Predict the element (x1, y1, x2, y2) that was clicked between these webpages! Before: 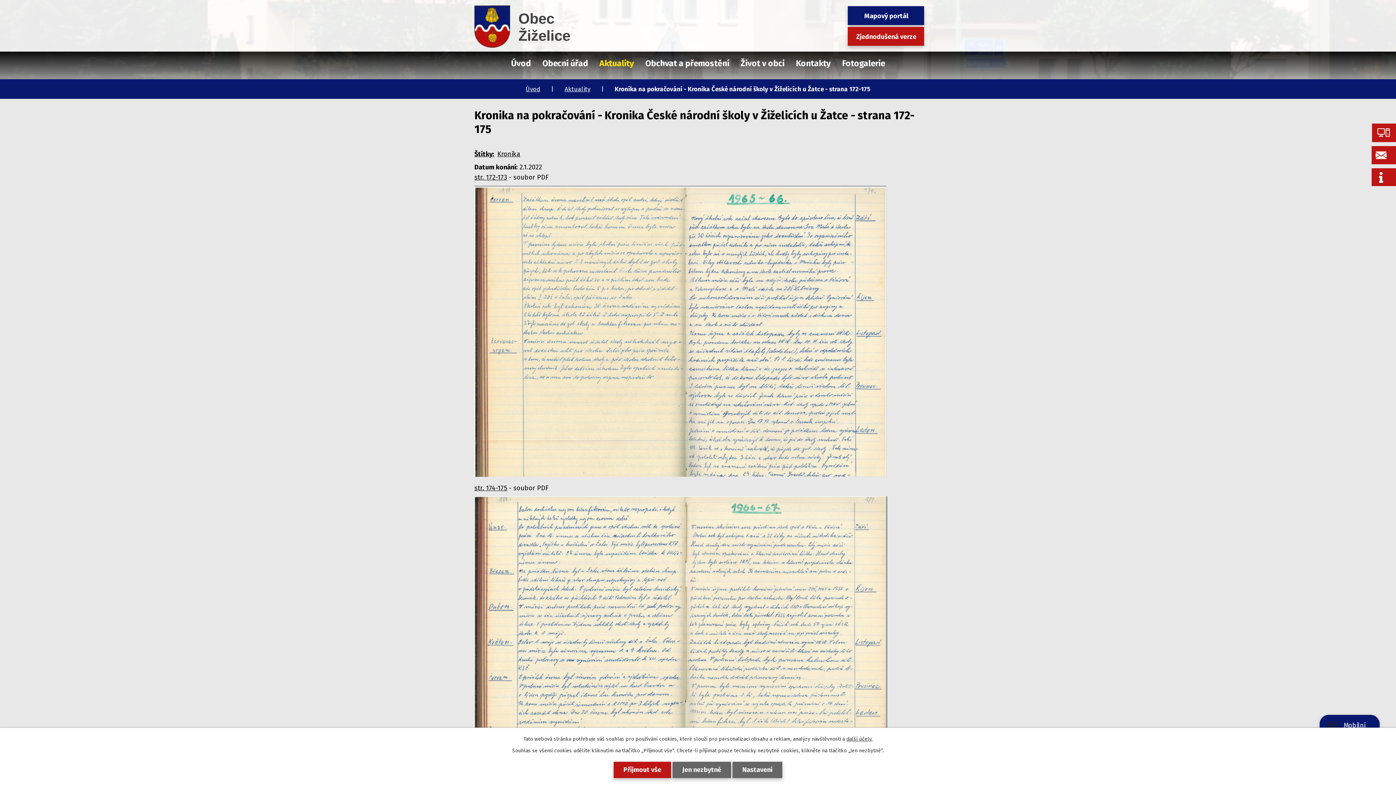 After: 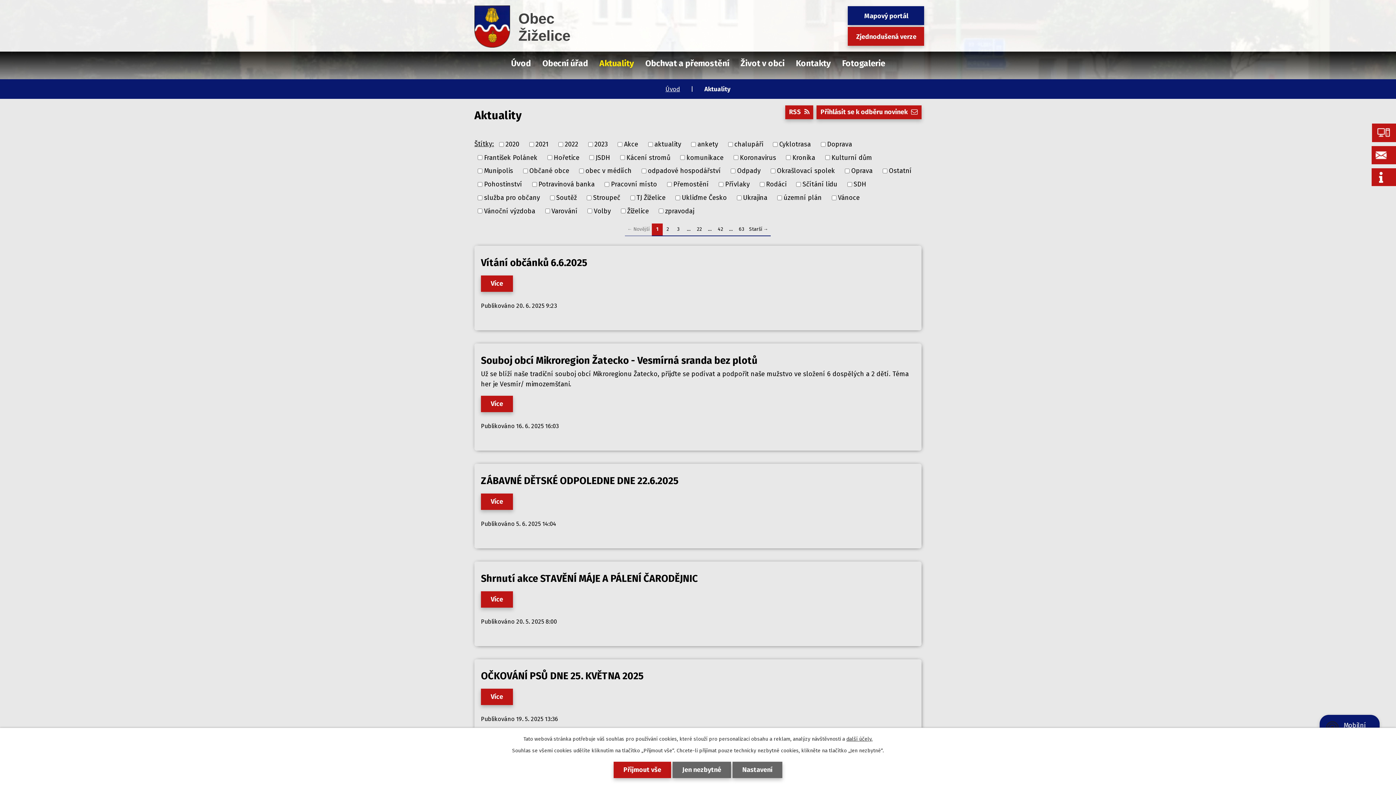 Action: label: Štítky: bbox: (474, 149, 494, 159)